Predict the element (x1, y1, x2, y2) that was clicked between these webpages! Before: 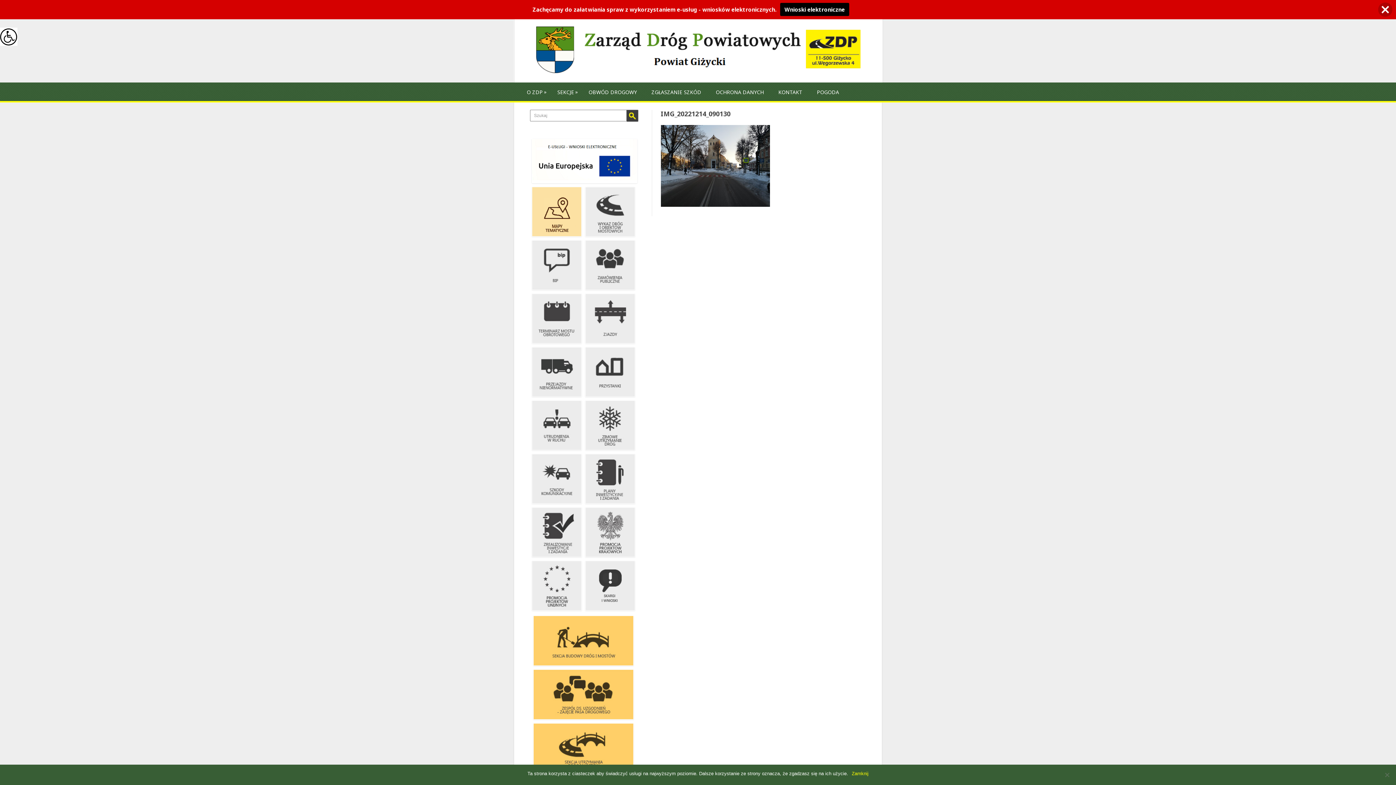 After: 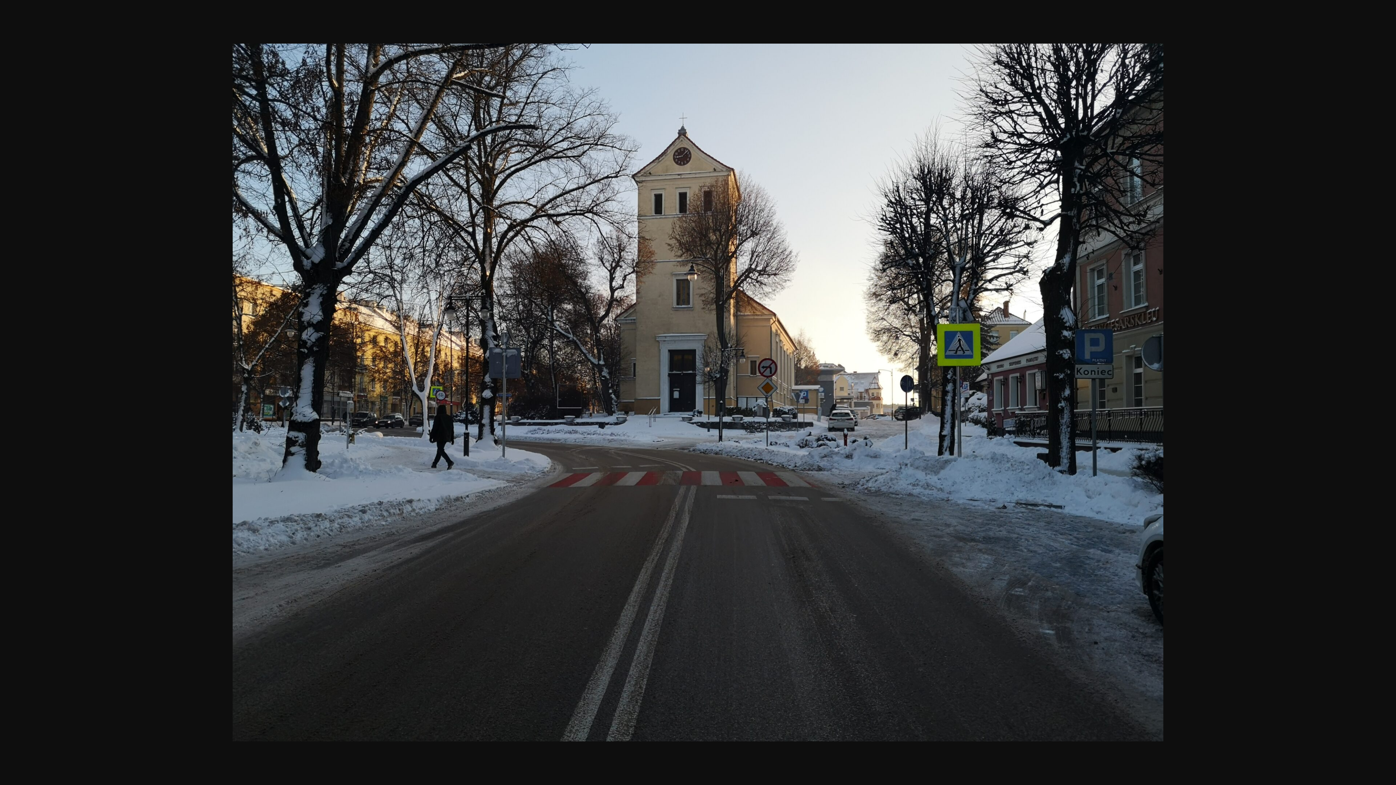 Action: bbox: (660, 201, 770, 208)